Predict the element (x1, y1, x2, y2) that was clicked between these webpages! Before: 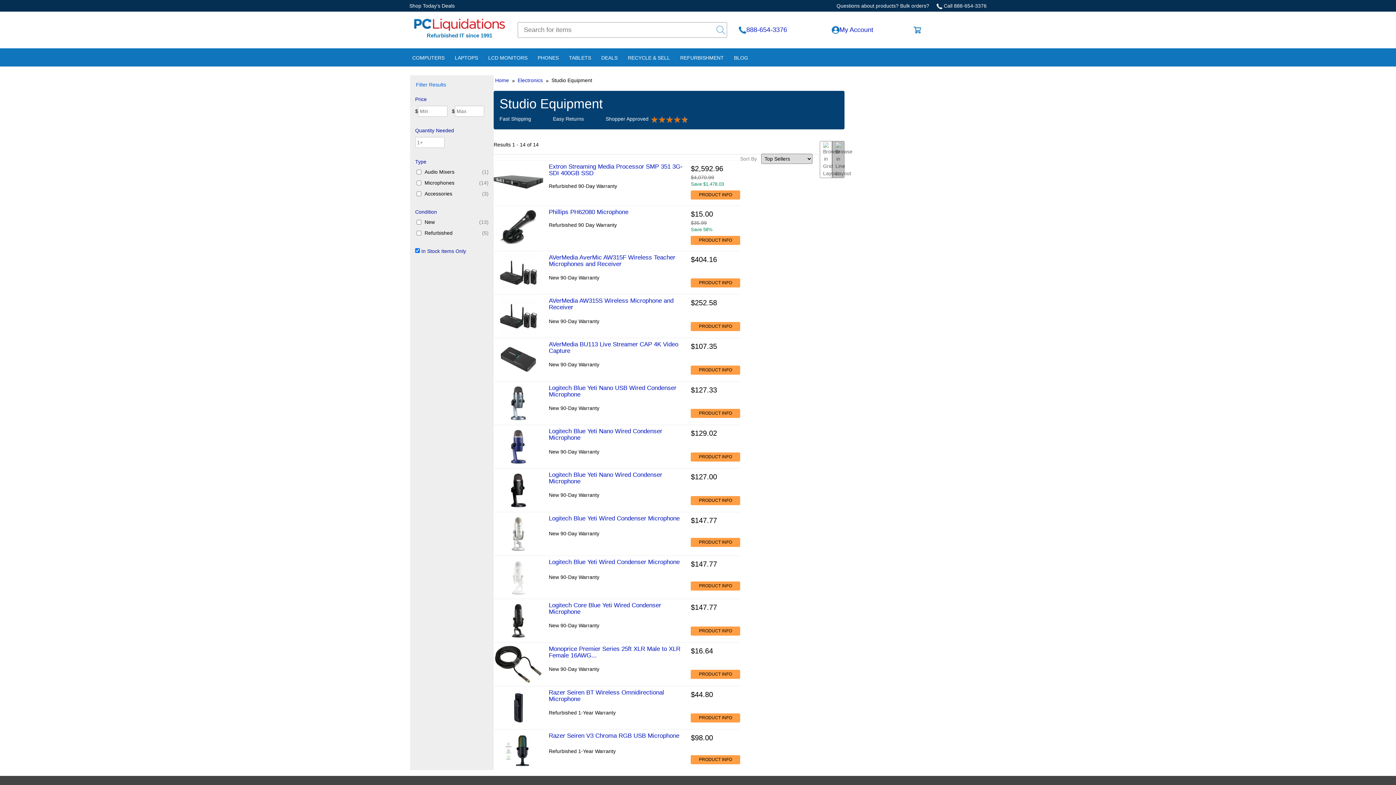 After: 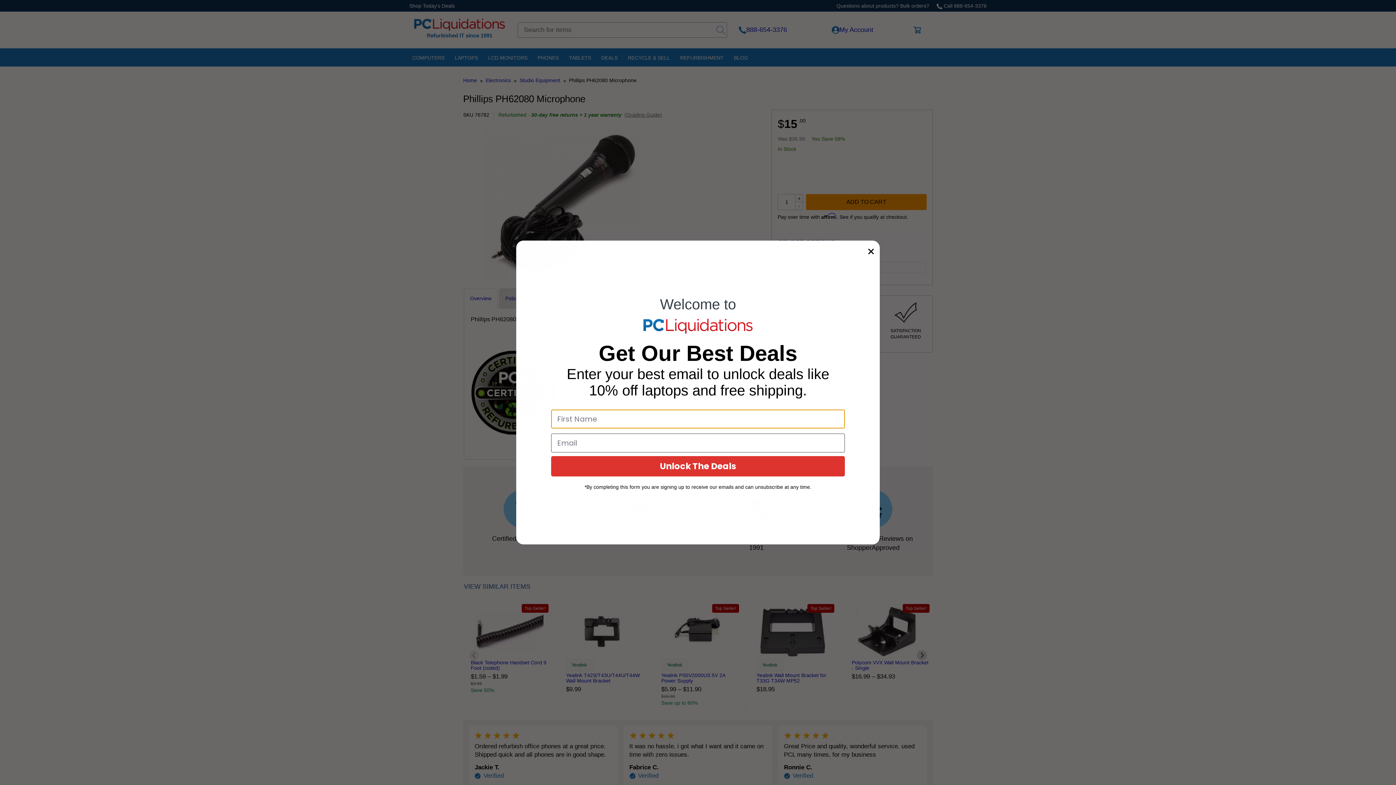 Action: label: PRODUCT INFO bbox: (691, 235, 740, 244)